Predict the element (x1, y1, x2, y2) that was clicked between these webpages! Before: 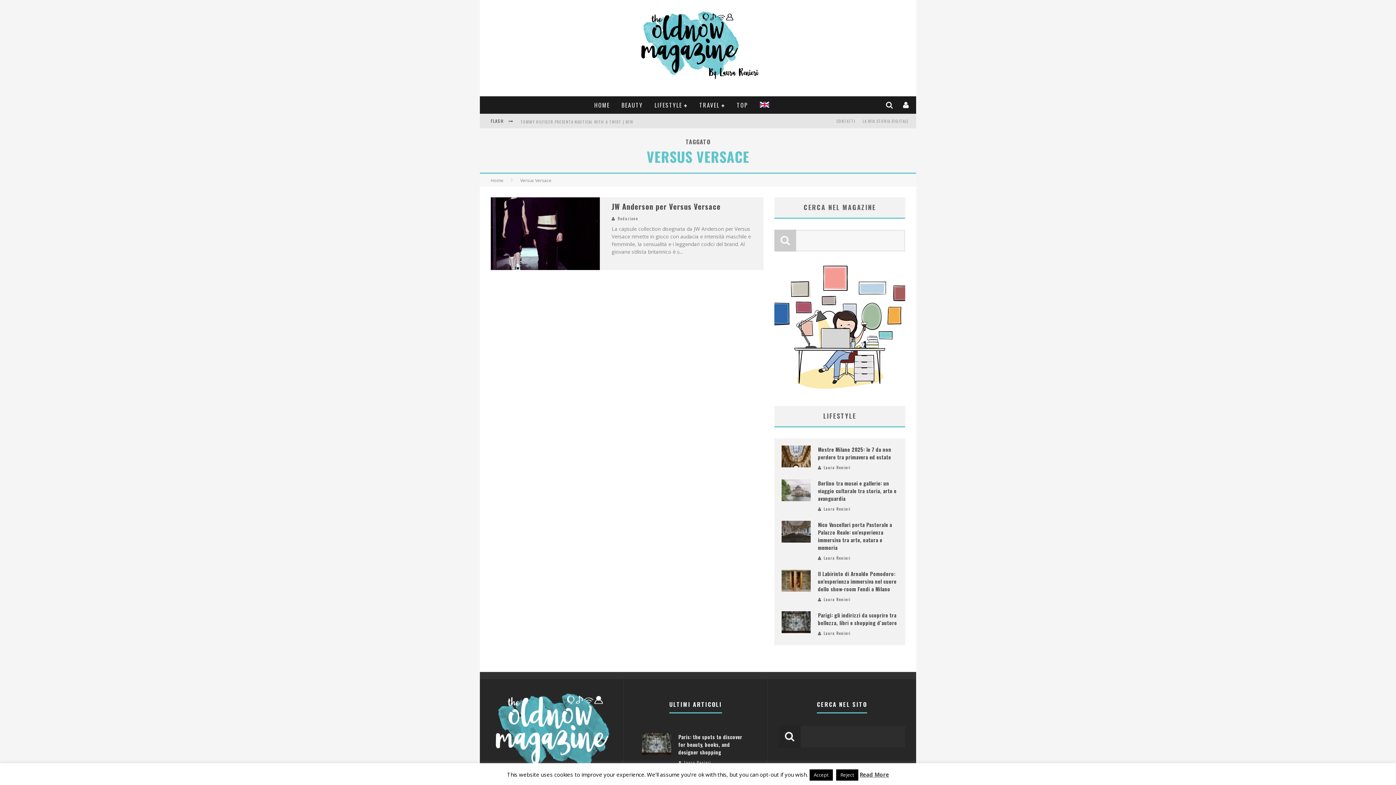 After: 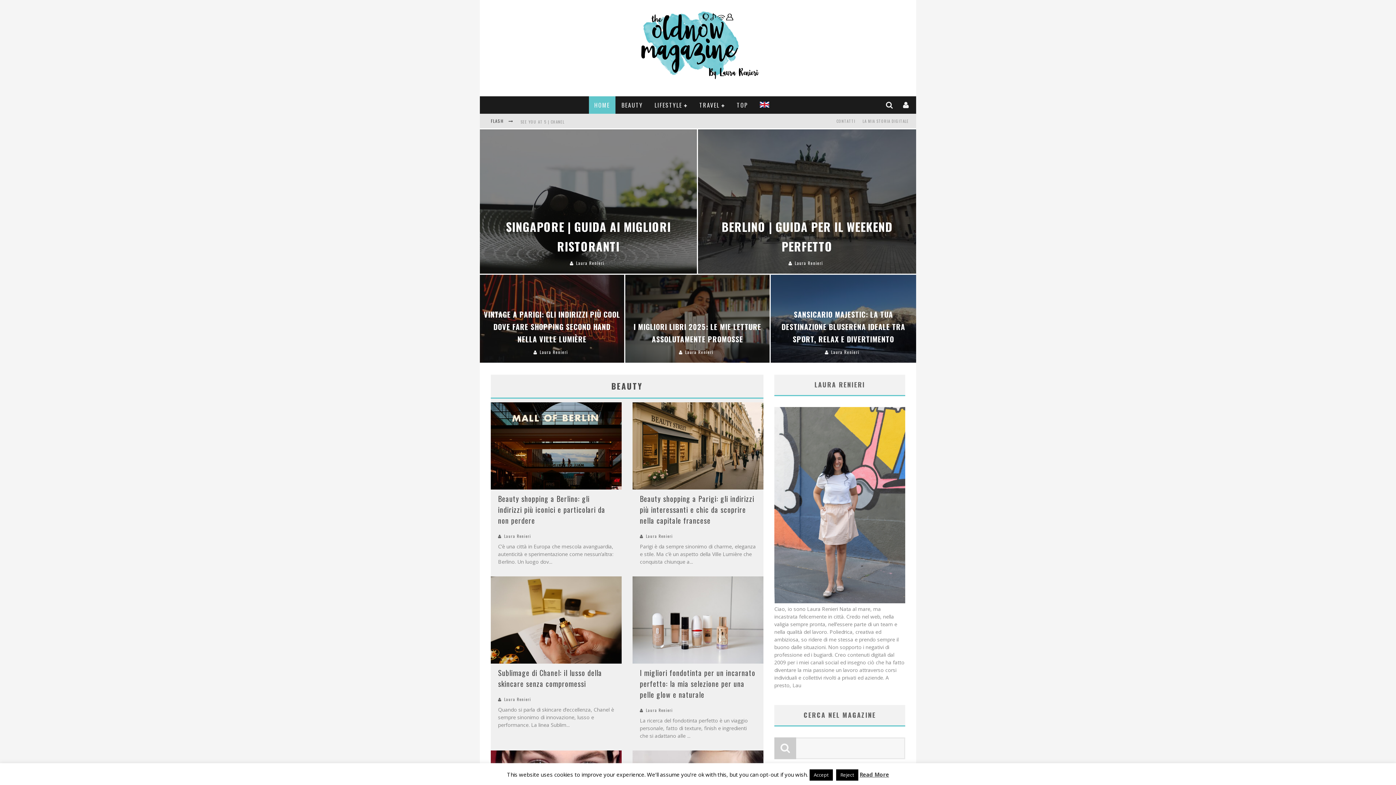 Action: bbox: (490, 177, 503, 183) label: Home